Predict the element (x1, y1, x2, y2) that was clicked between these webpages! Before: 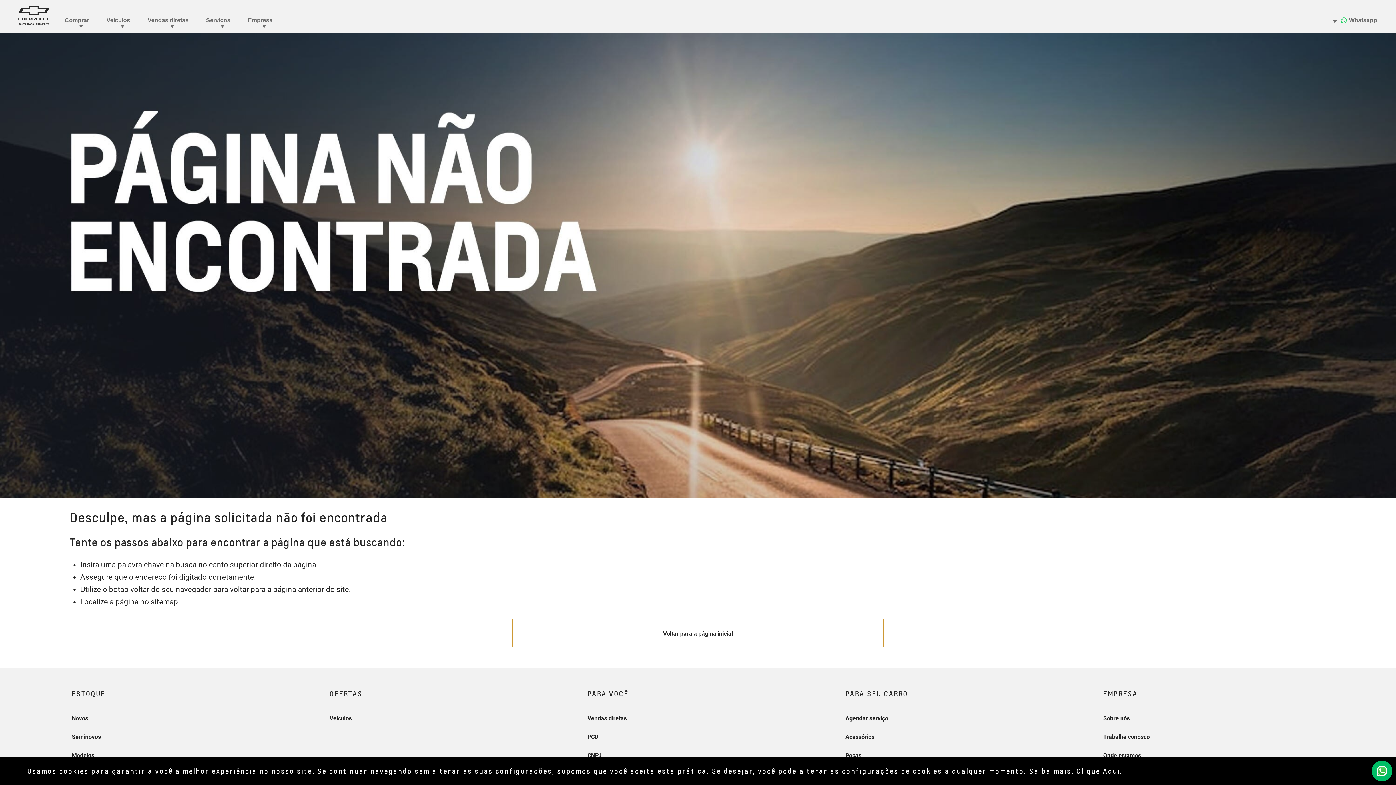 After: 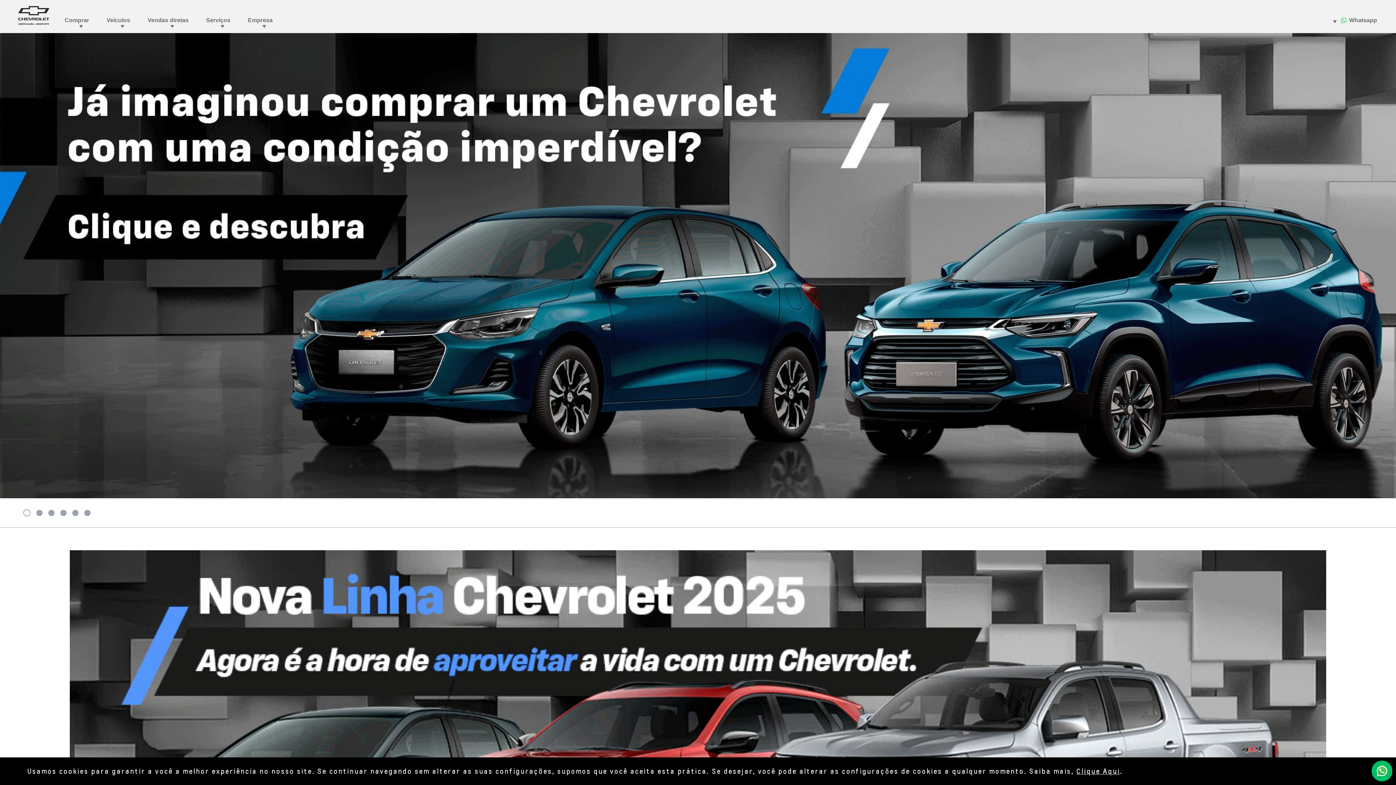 Action: bbox: (511, 618, 884, 647) label: Voltar para a página inicial